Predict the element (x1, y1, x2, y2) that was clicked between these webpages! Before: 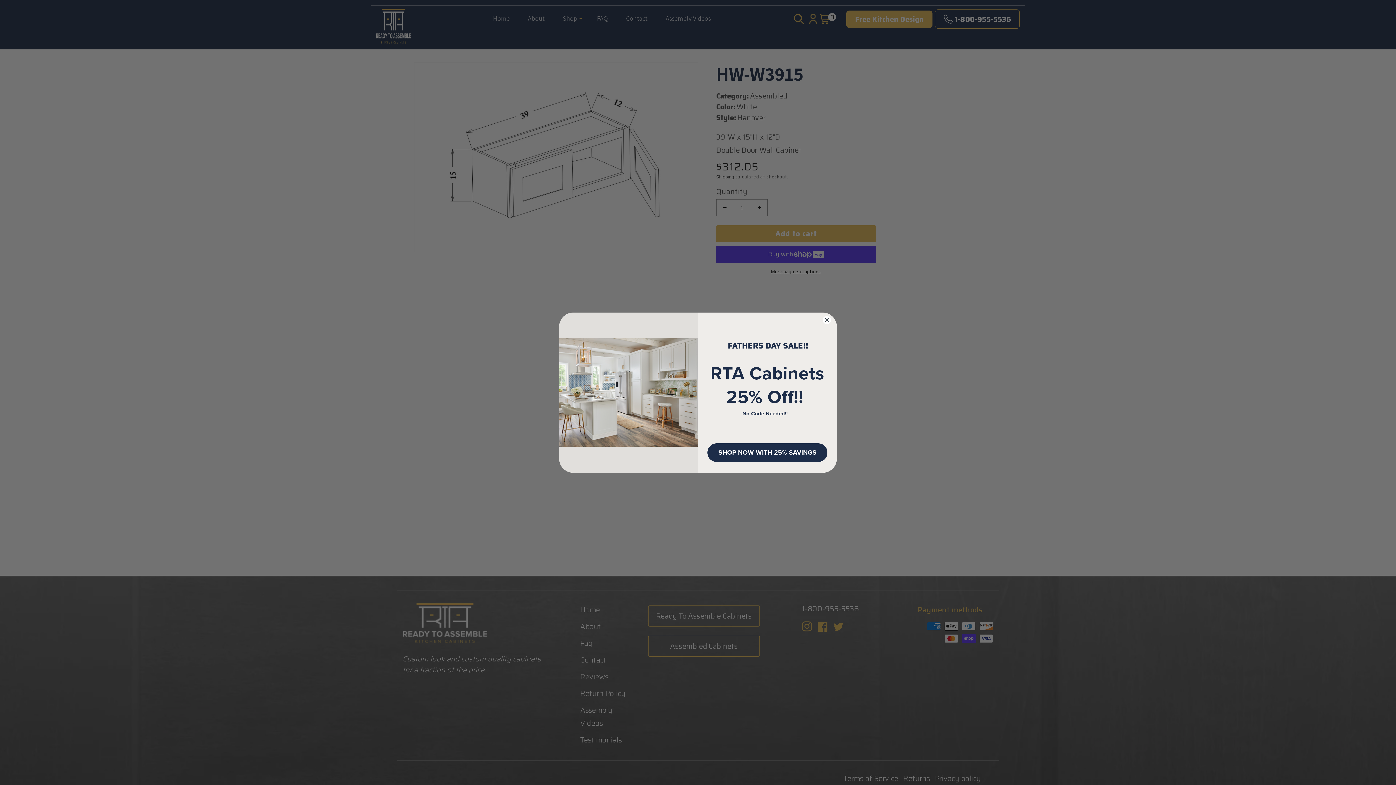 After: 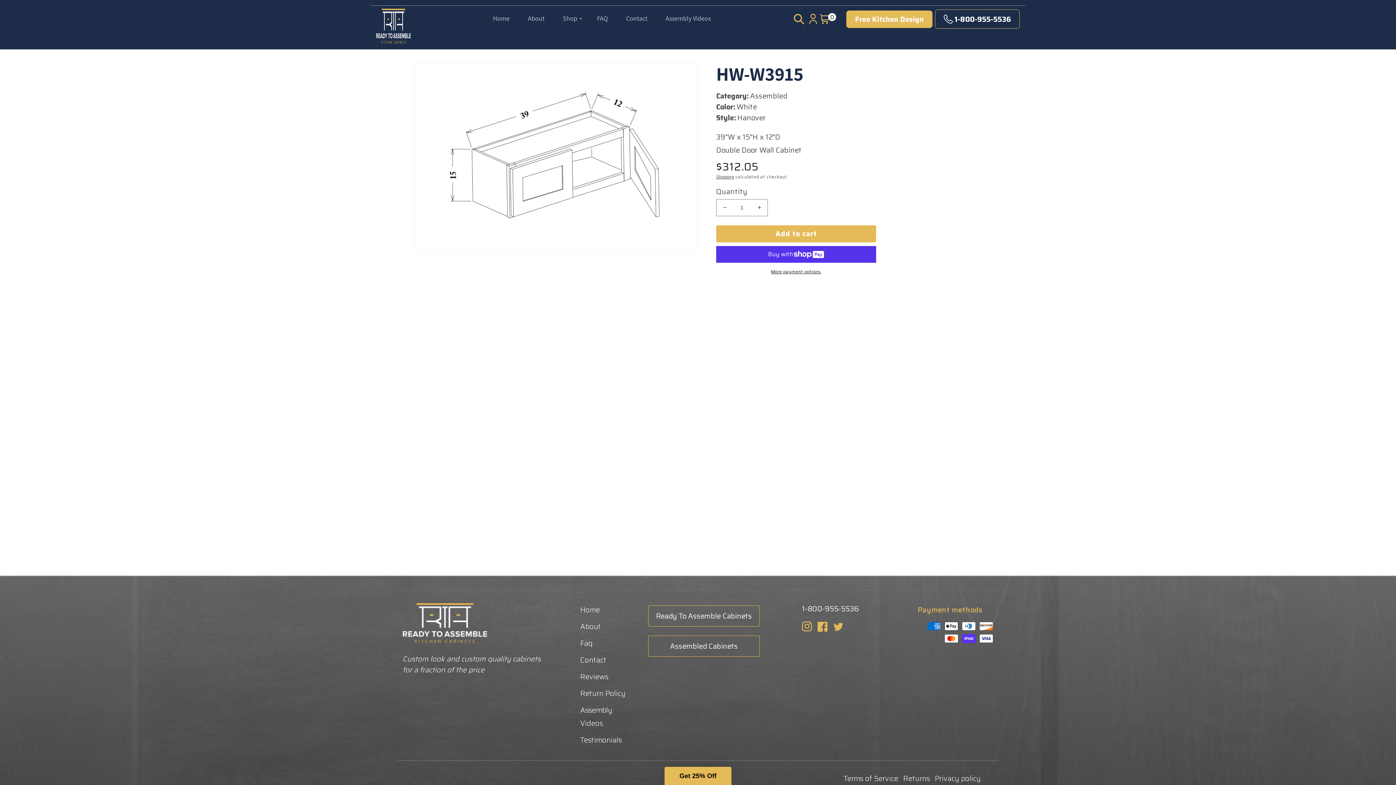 Action: bbox: (822, 322, 831, 330) label: Close dialog